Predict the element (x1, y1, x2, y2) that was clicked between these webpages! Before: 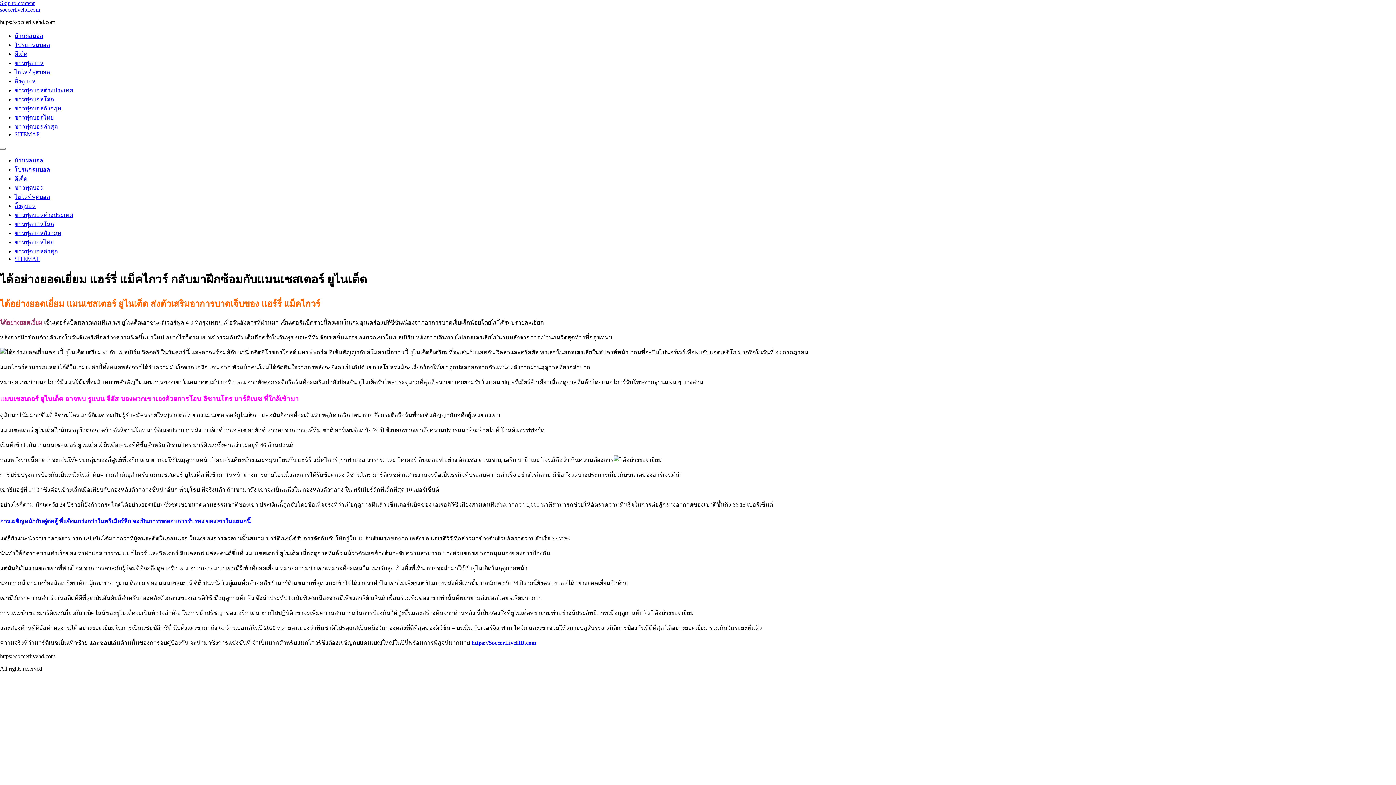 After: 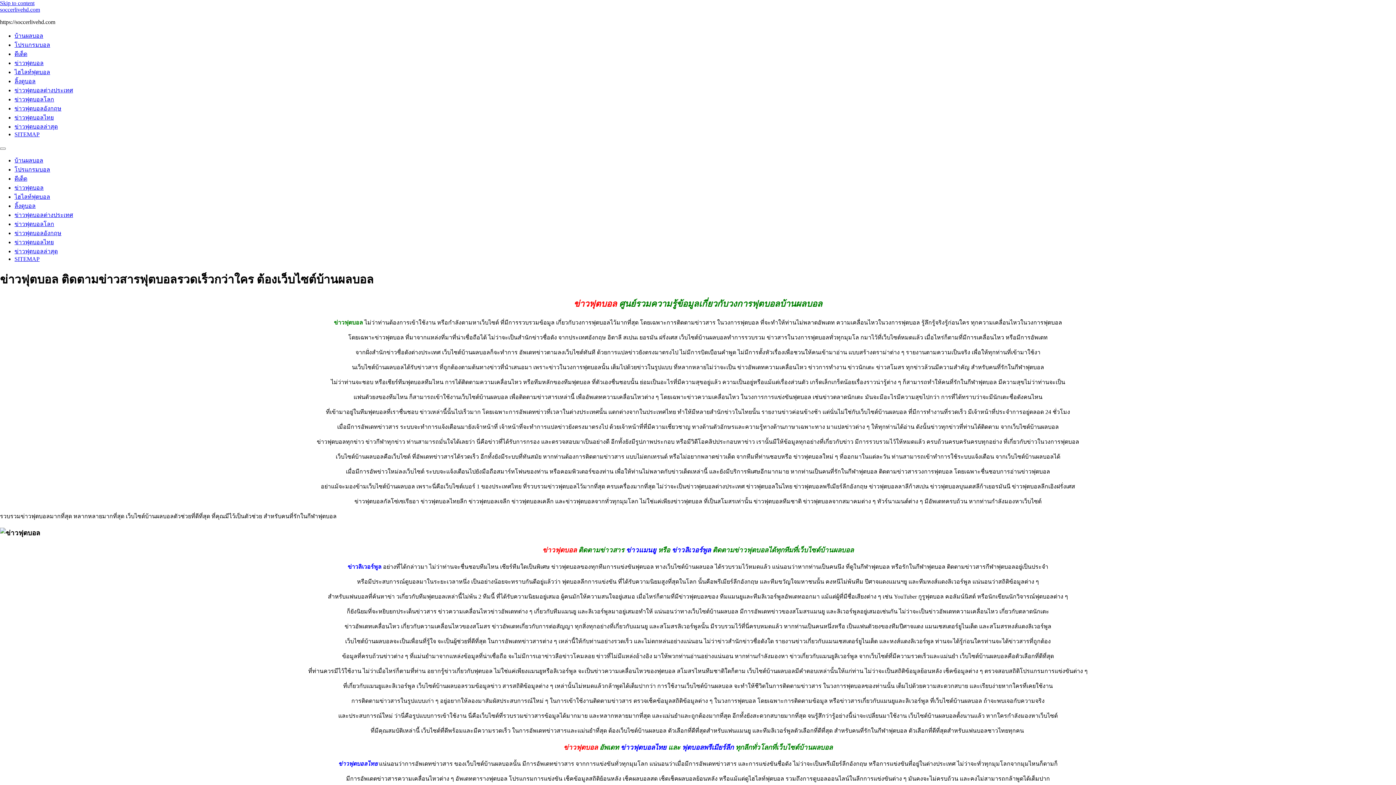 Action: label: ข่าวฟุตบอล bbox: (14, 60, 43, 66)